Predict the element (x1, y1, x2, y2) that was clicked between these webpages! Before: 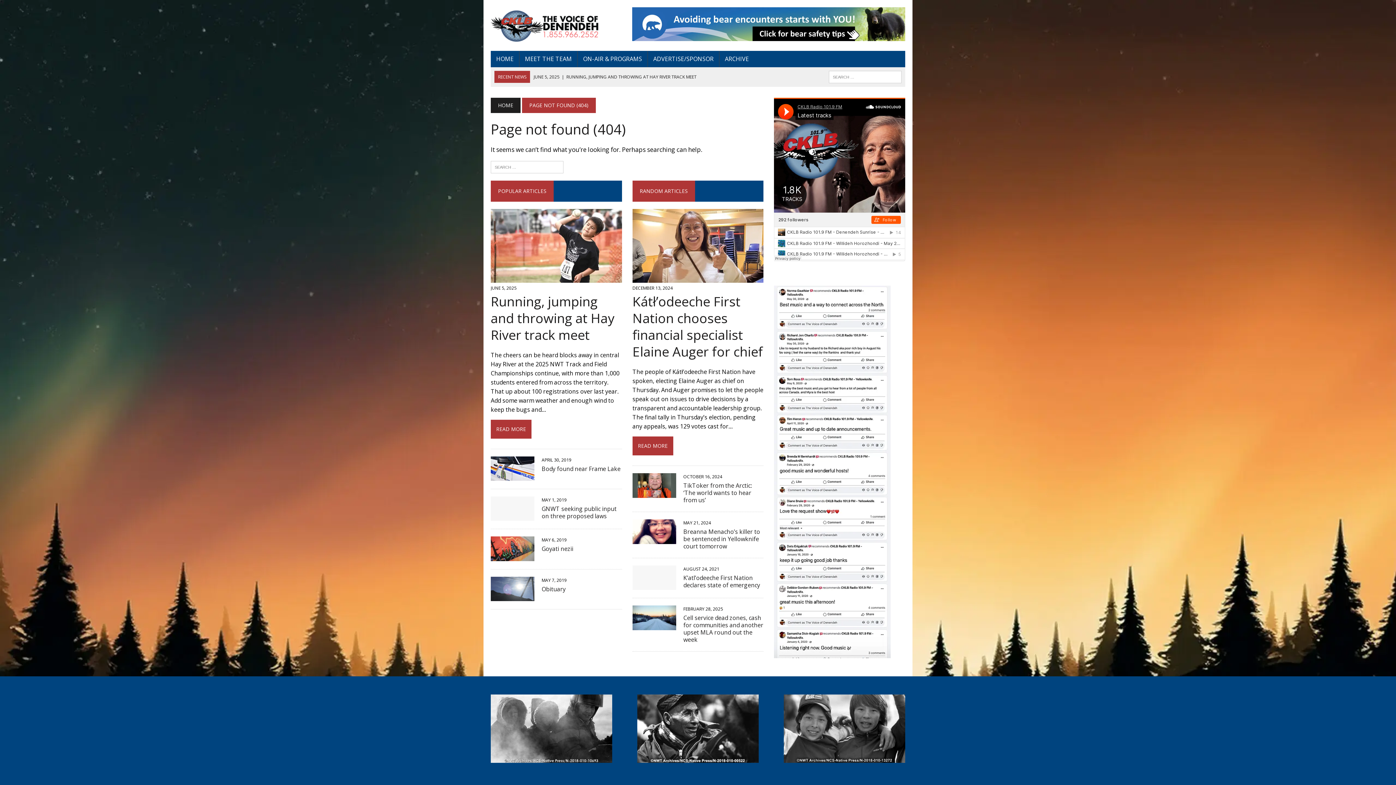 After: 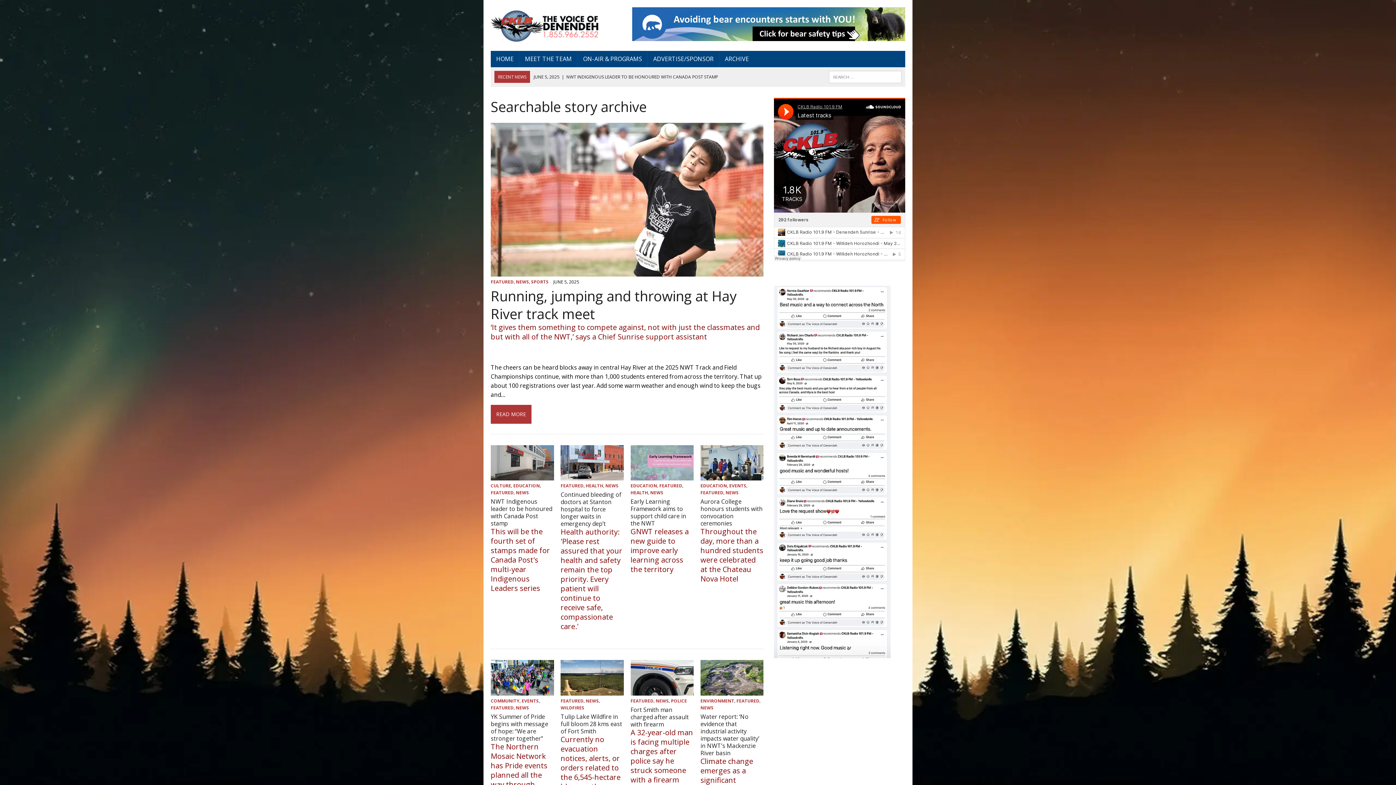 Action: bbox: (719, 50, 754, 67) label: ARCHIVE